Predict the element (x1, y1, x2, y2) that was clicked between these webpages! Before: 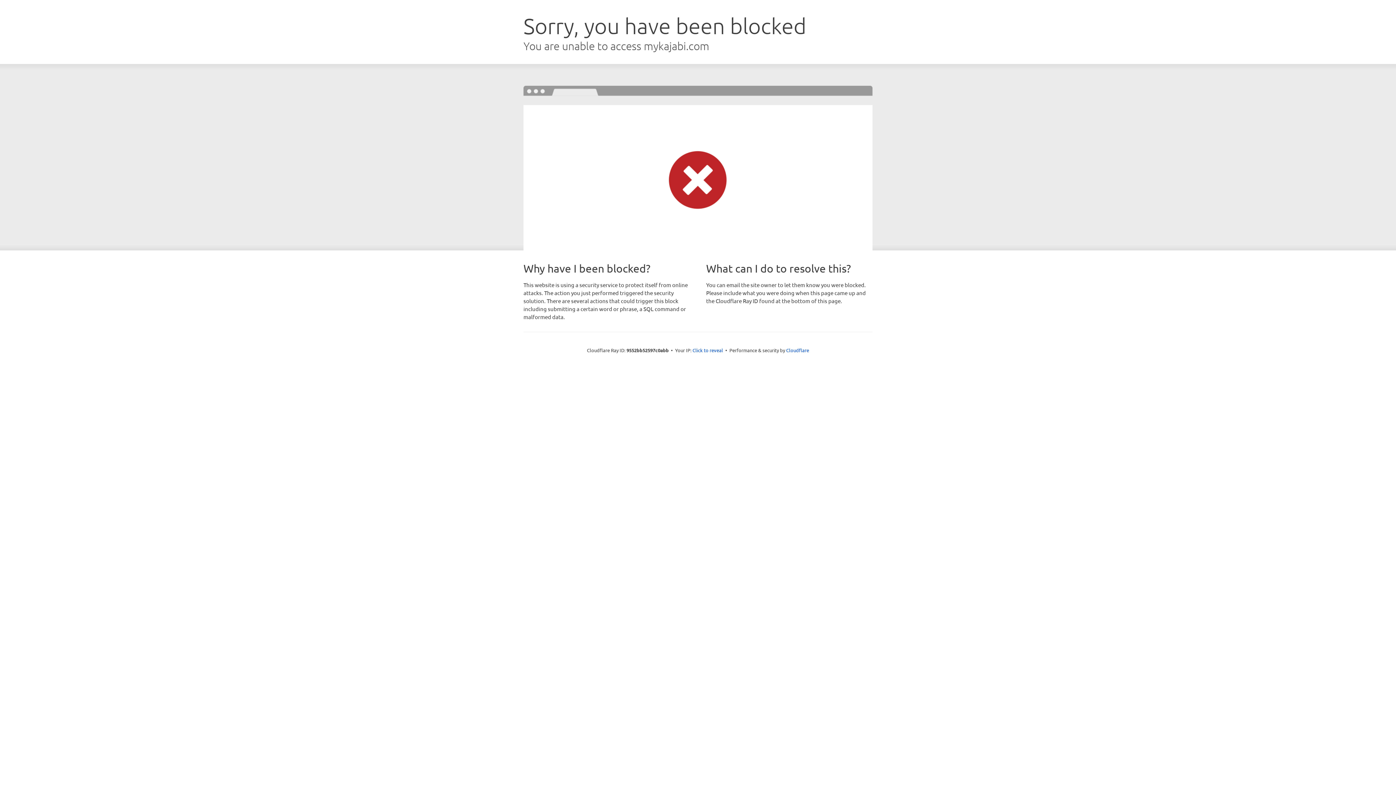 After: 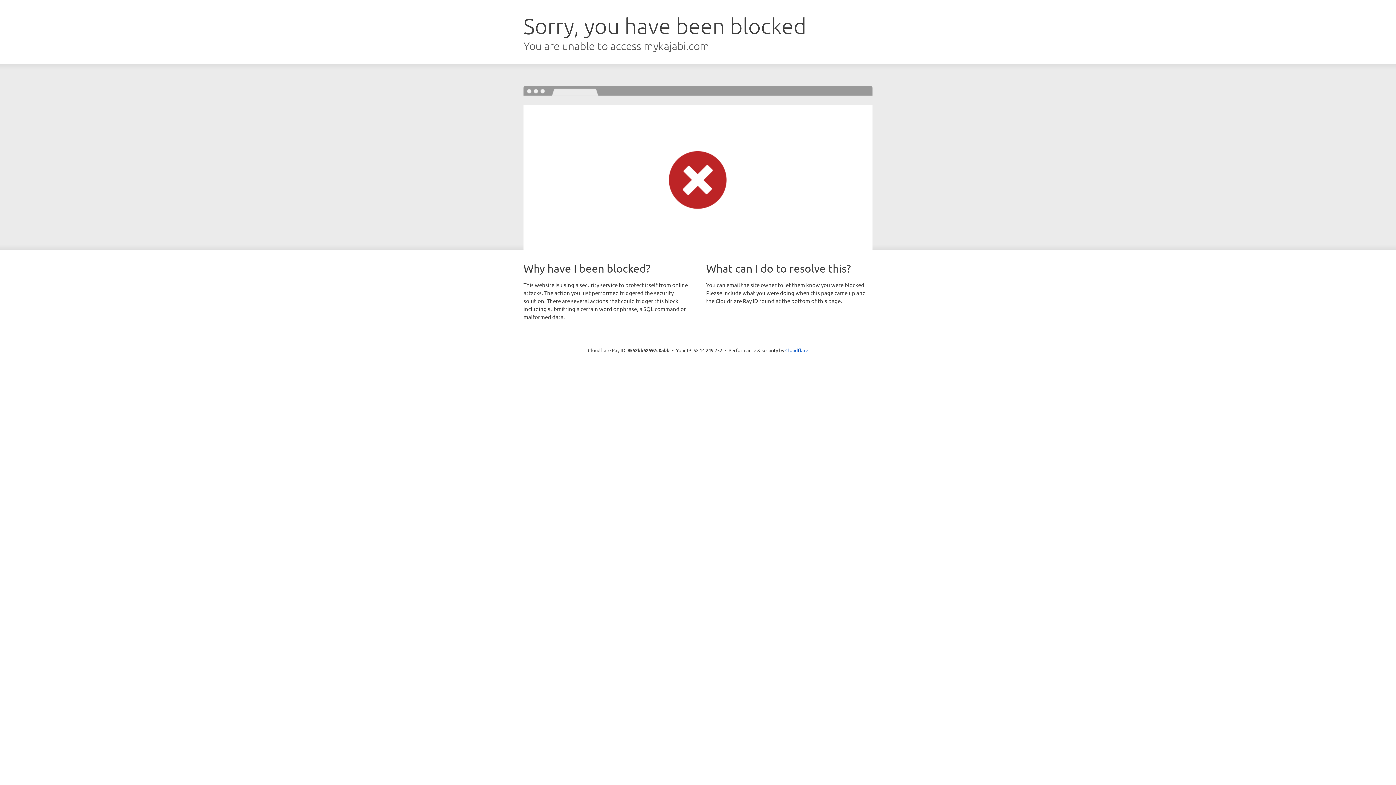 Action: label: Click to reveal bbox: (692, 346, 723, 353)